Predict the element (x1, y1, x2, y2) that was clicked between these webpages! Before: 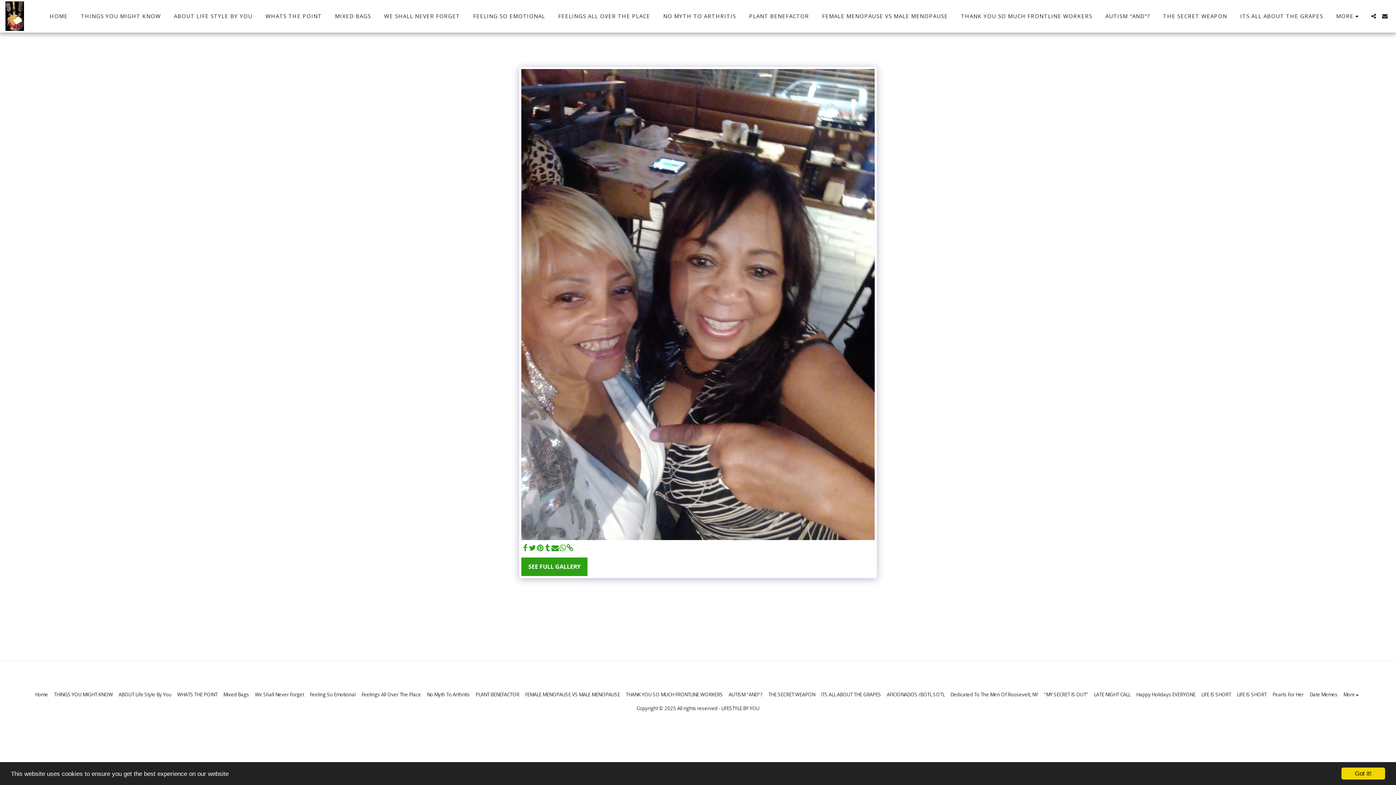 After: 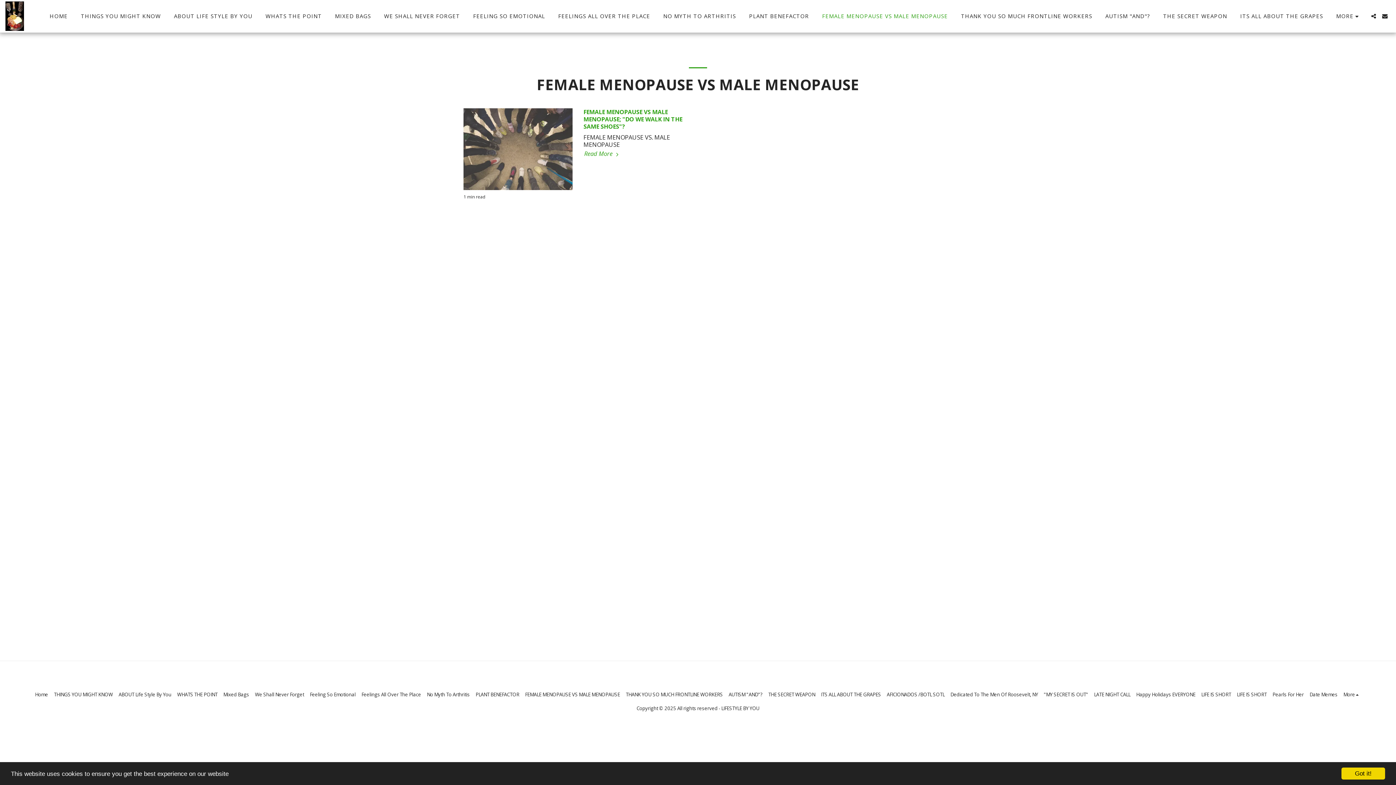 Action: label: FEMALE MENOPAUSE VS MALE MENOPAUSE bbox: (525, 691, 620, 698)